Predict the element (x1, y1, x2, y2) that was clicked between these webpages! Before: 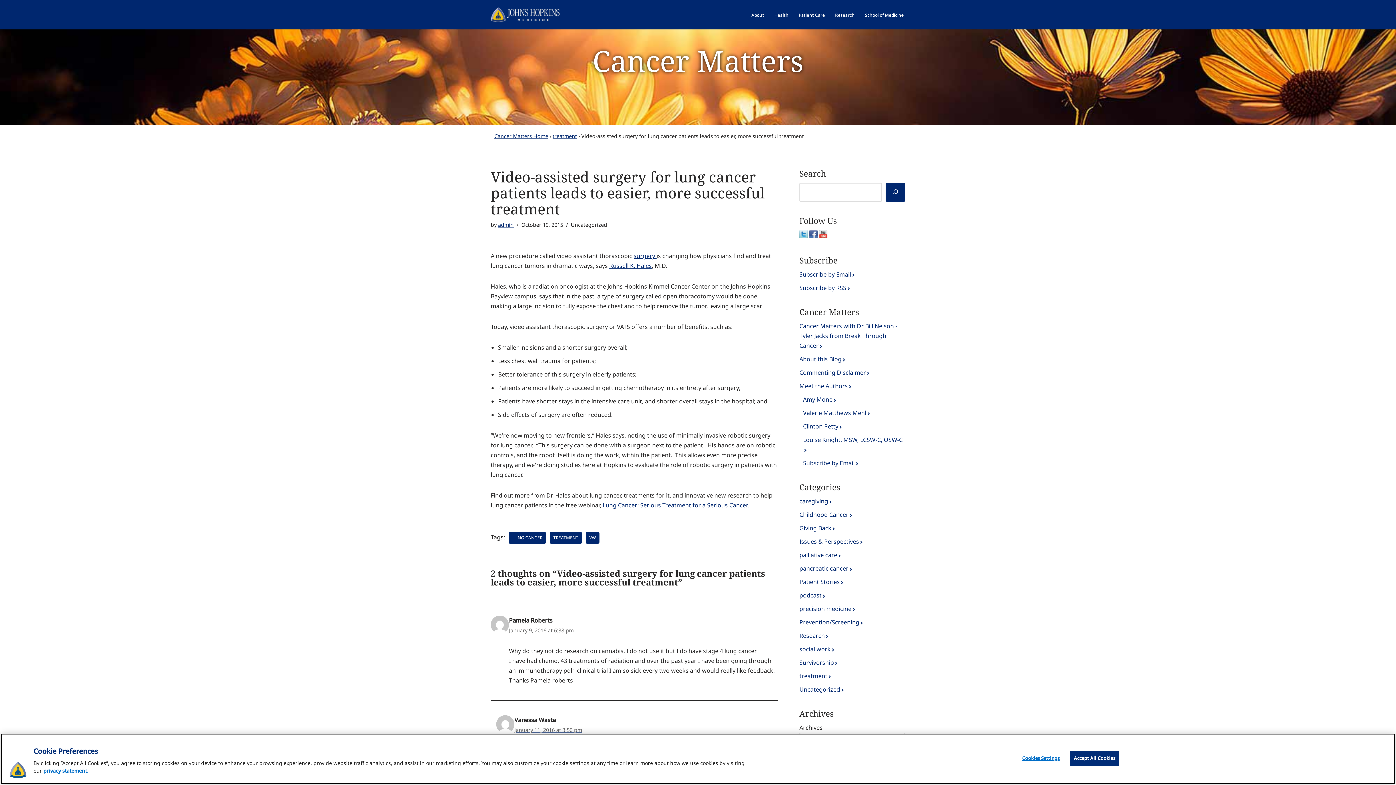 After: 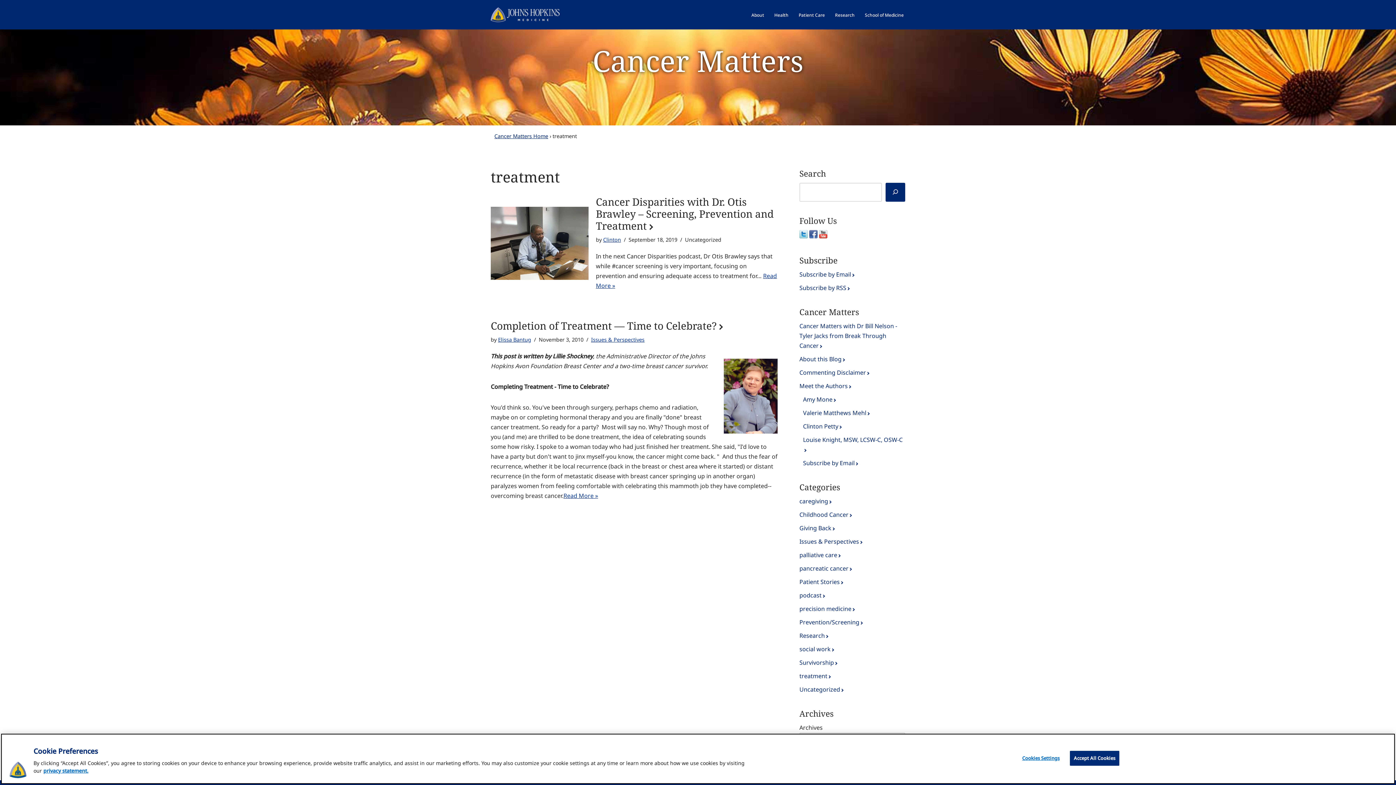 Action: label: TREATMENT bbox: (549, 532, 582, 544)